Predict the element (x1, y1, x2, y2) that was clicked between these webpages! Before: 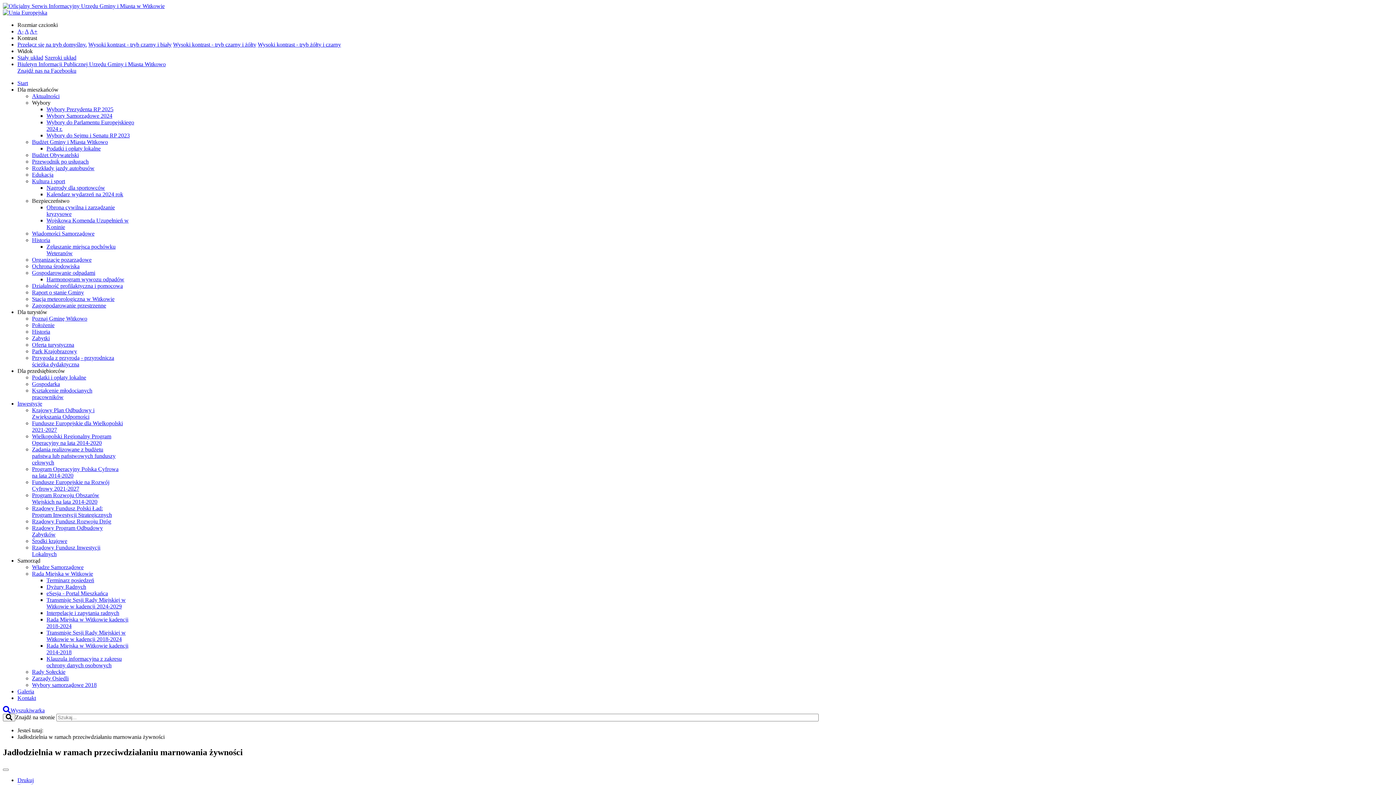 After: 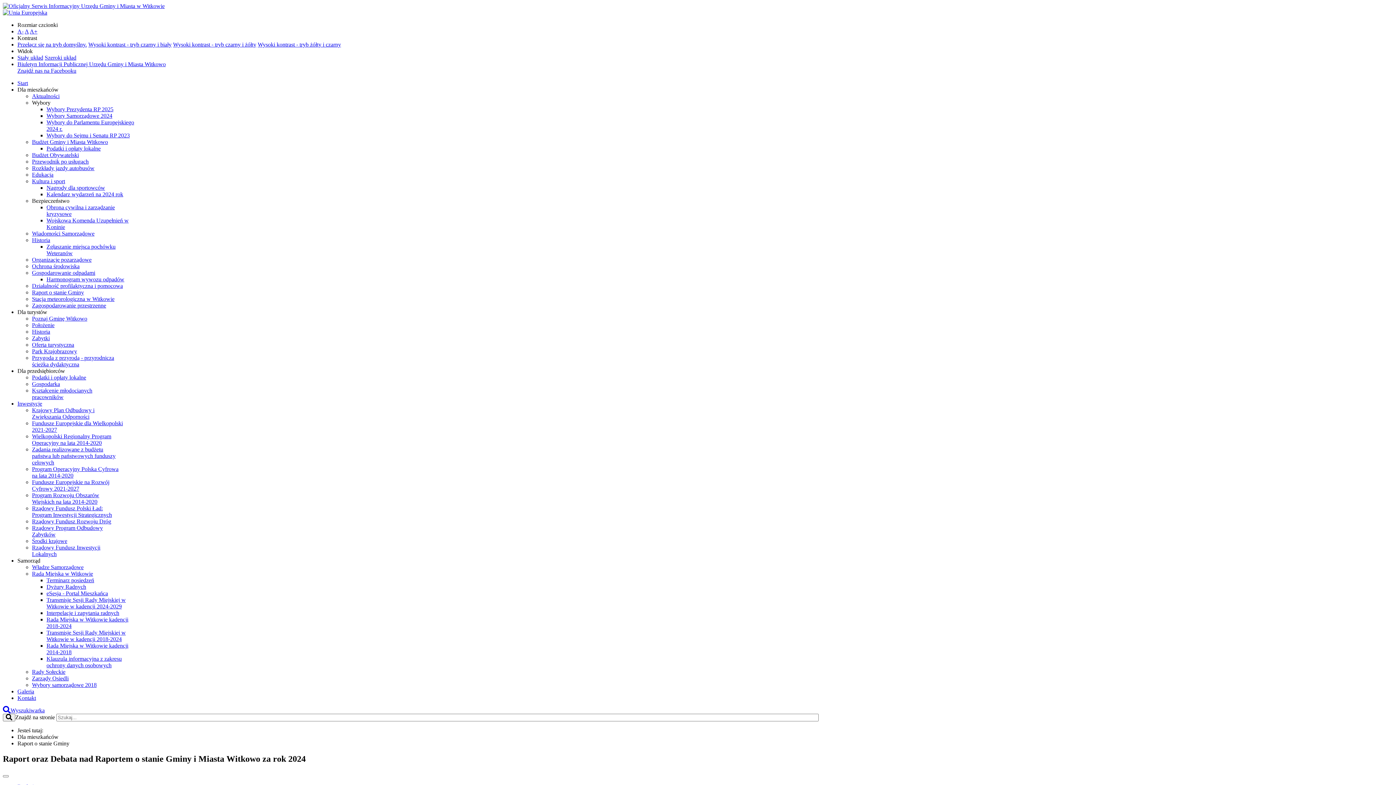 Action: bbox: (32, 289, 84, 295) label: Raport o stanie Gminy